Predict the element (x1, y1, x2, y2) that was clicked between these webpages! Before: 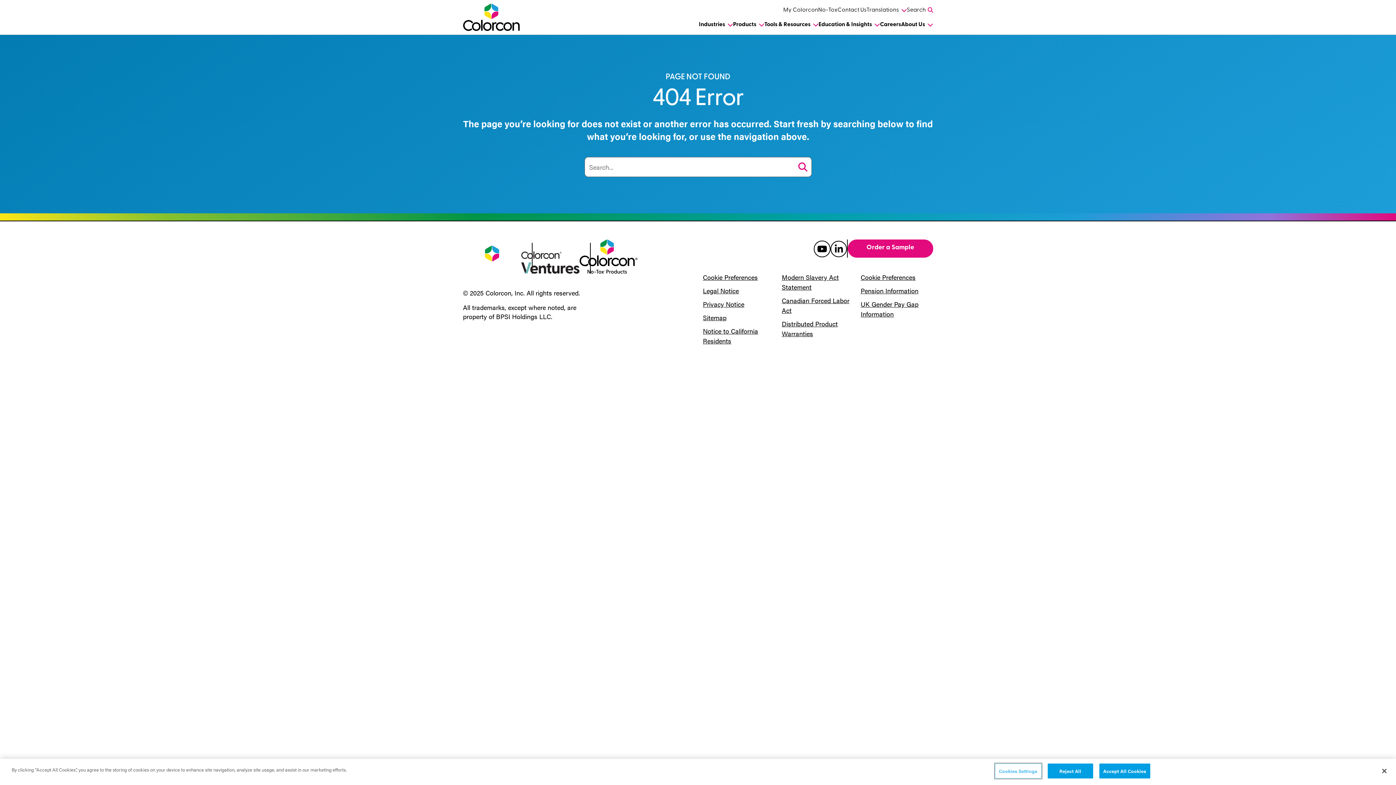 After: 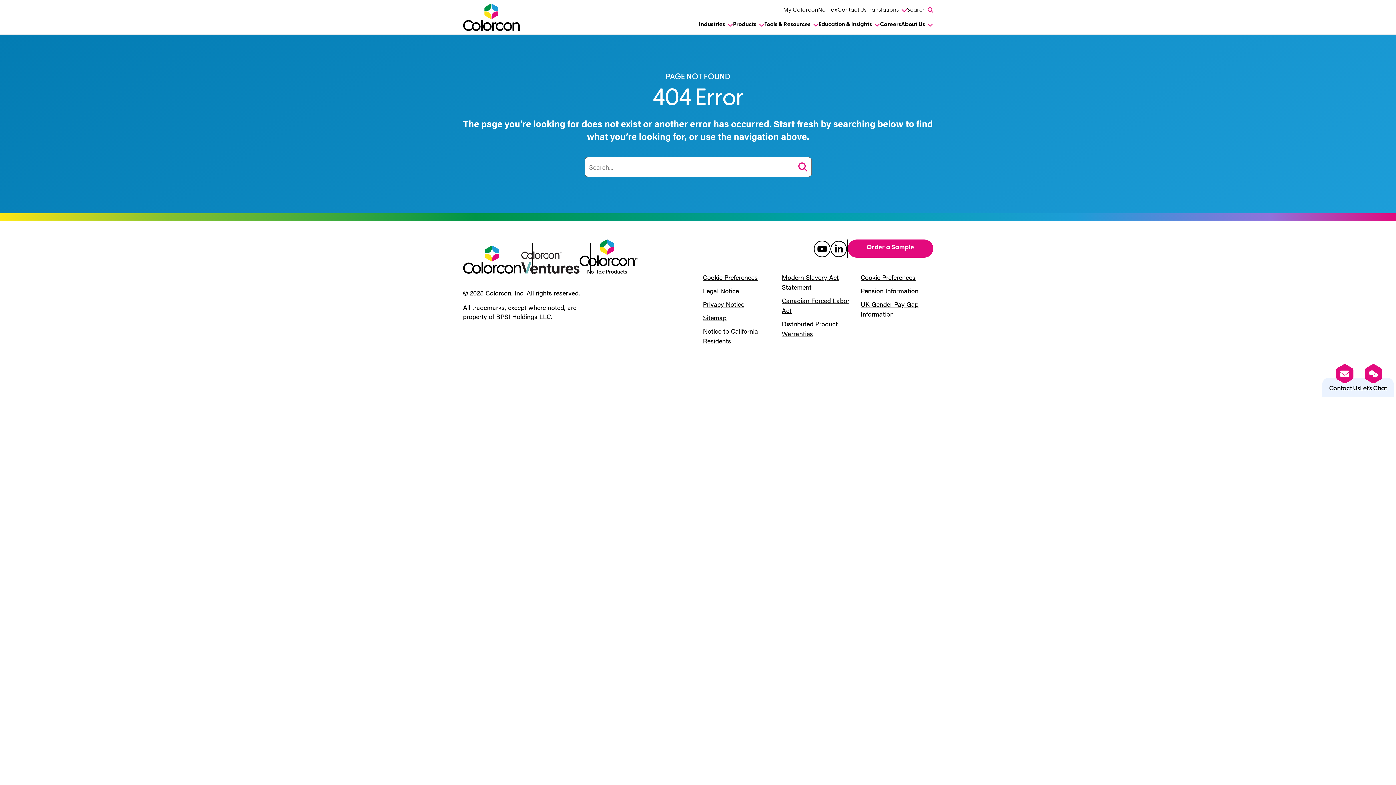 Action: bbox: (1099, 764, 1150, 778) label: Accept All Cookies